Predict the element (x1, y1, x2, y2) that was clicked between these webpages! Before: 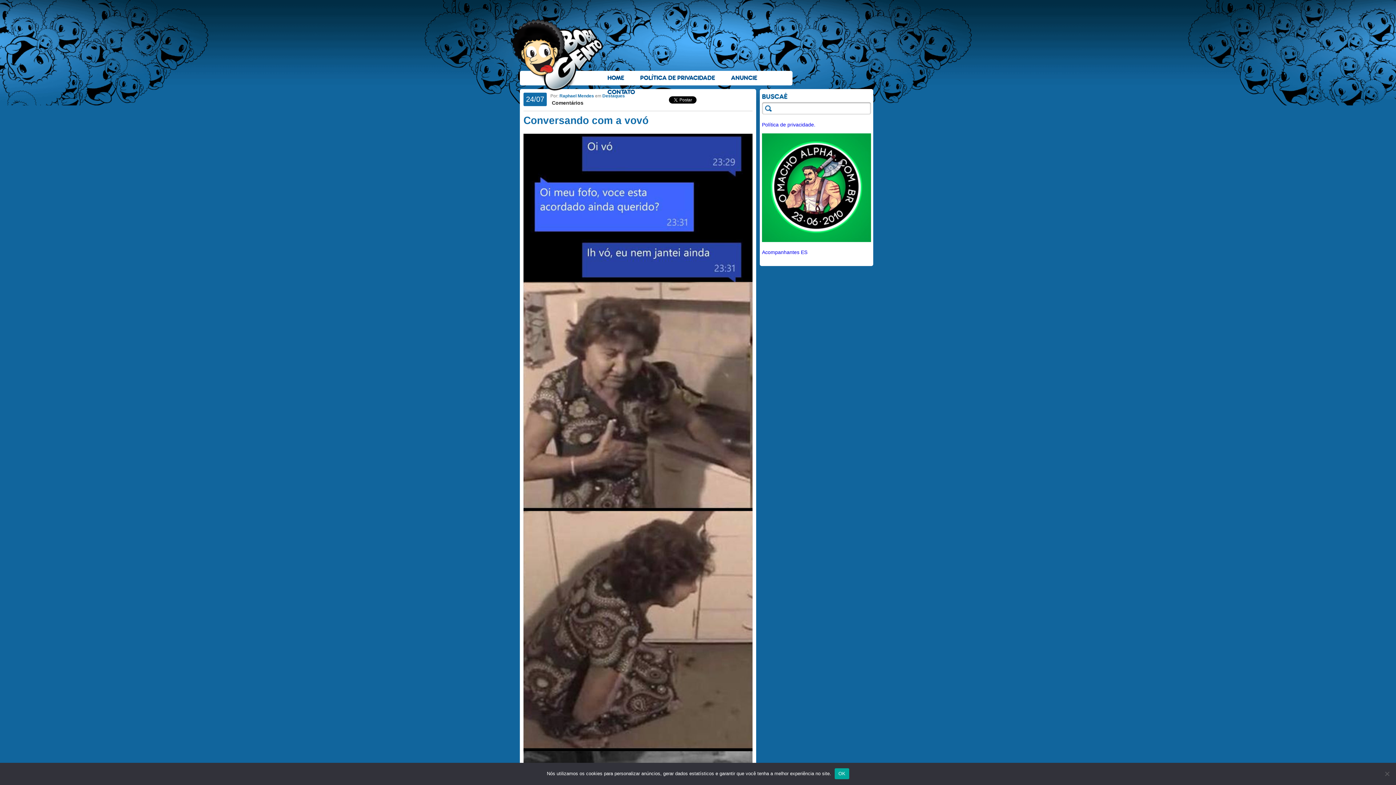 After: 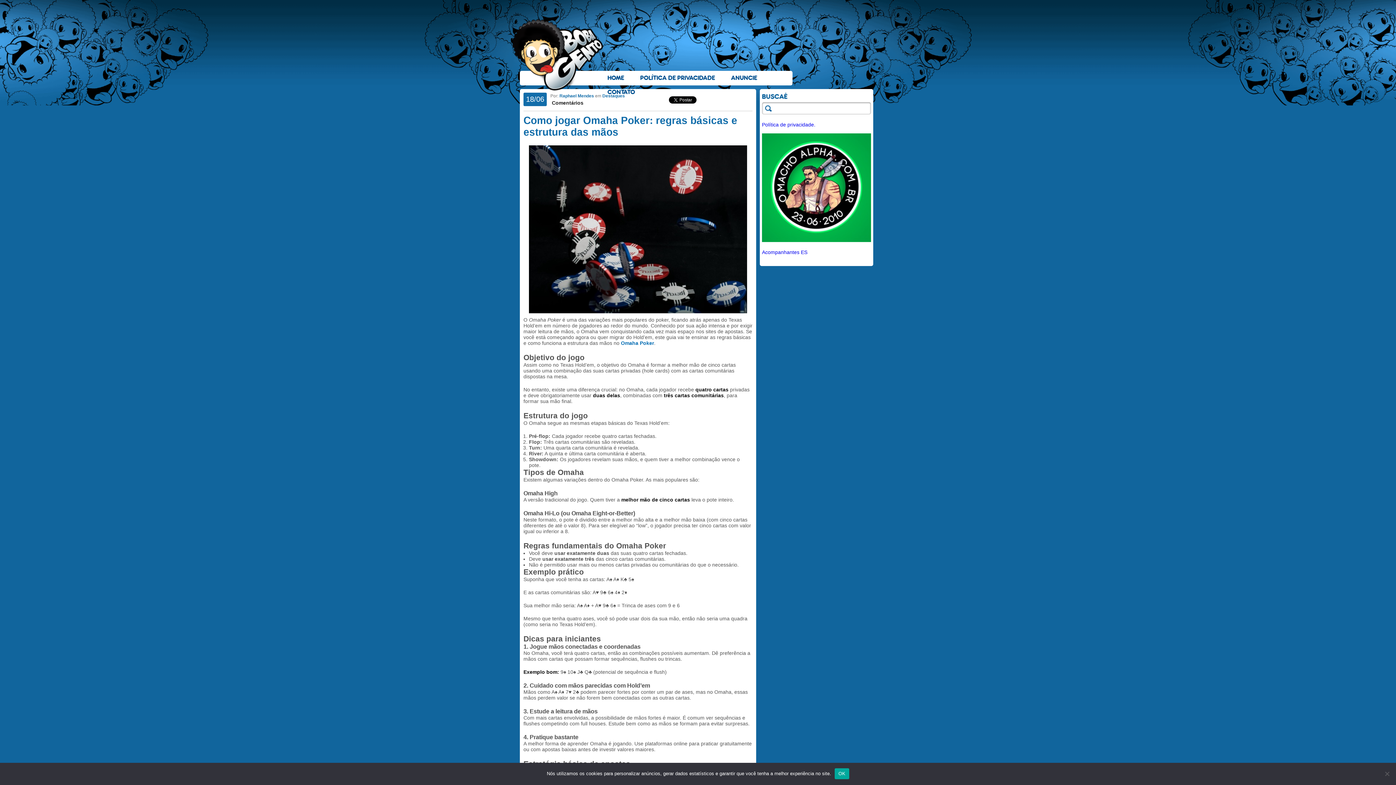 Action: bbox: (512, 19, 603, 90)